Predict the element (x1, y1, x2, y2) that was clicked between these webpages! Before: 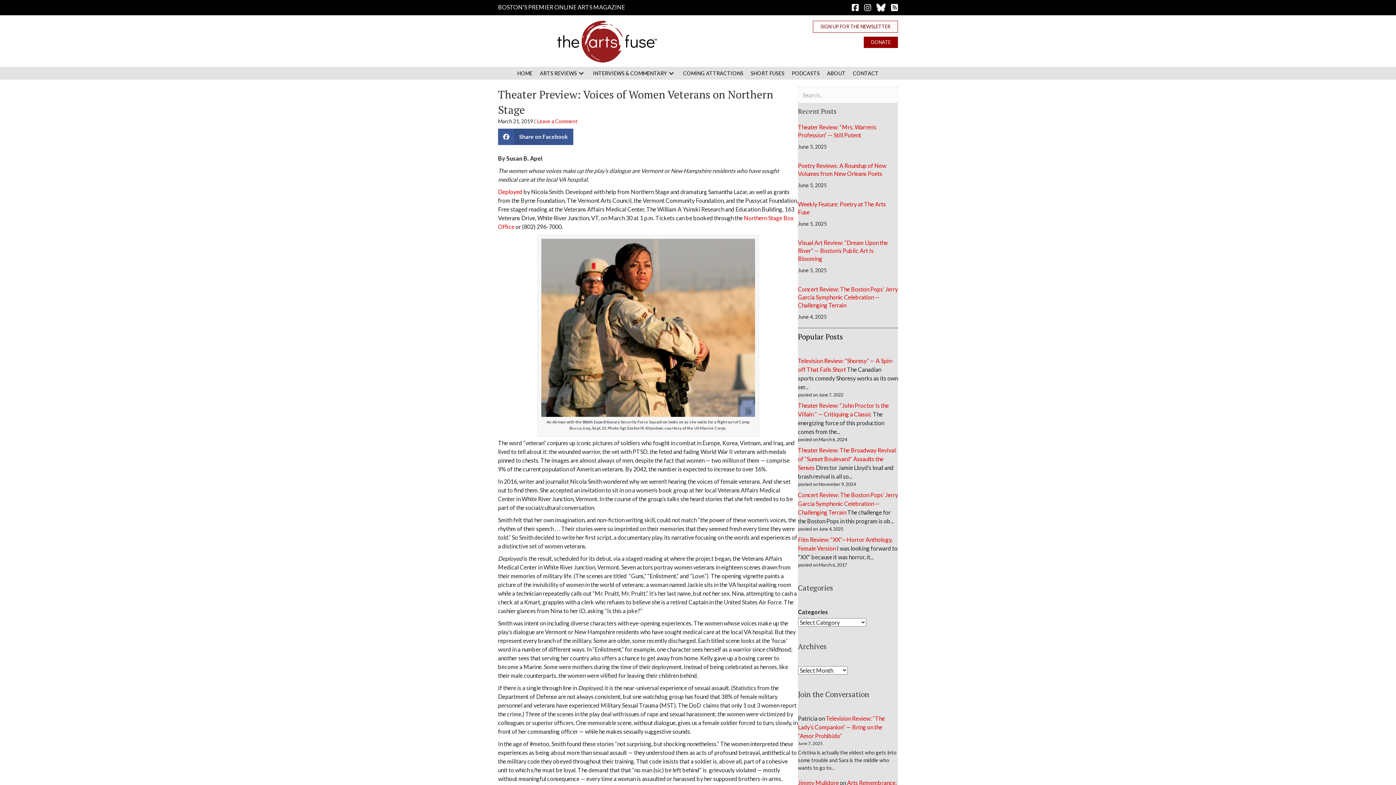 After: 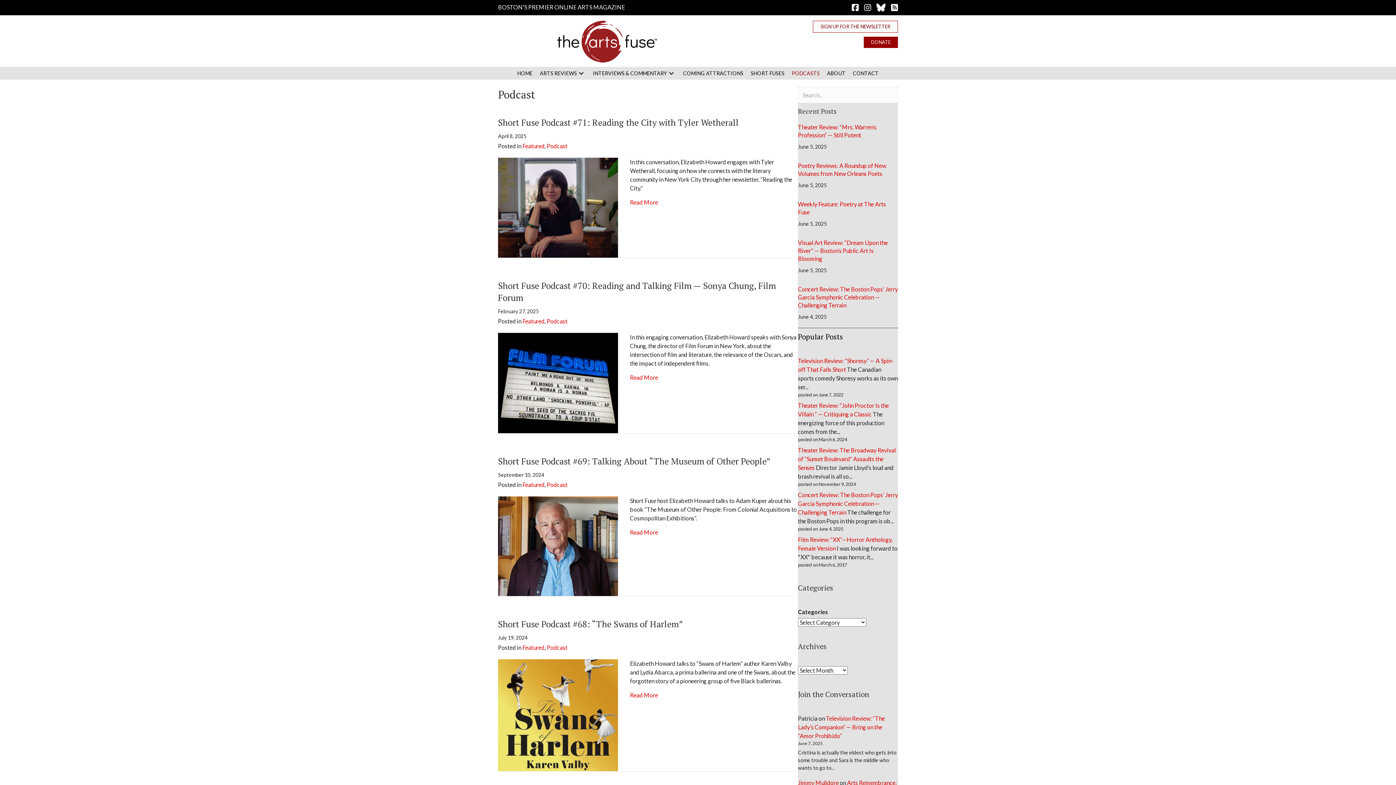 Action: bbox: (788, 67, 823, 79) label: PODCASTS